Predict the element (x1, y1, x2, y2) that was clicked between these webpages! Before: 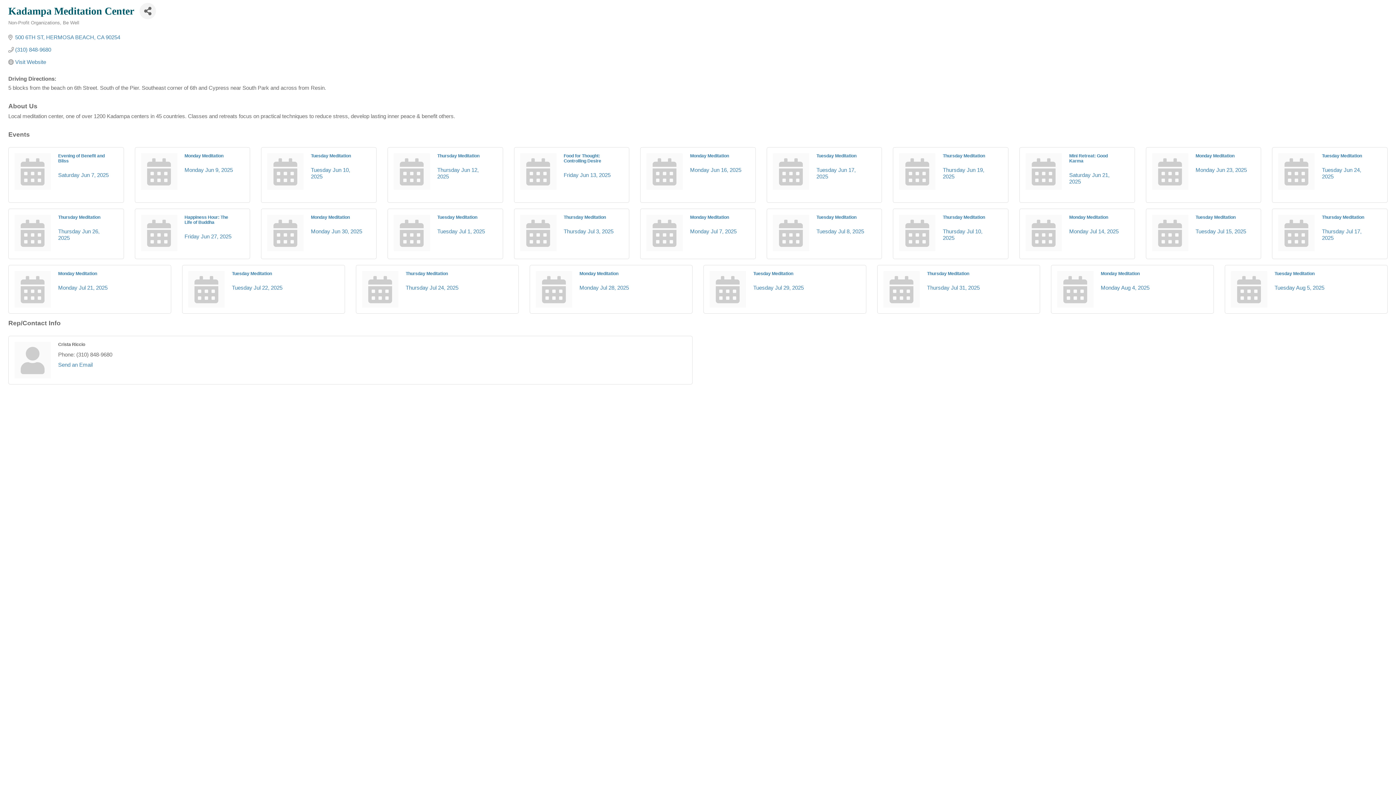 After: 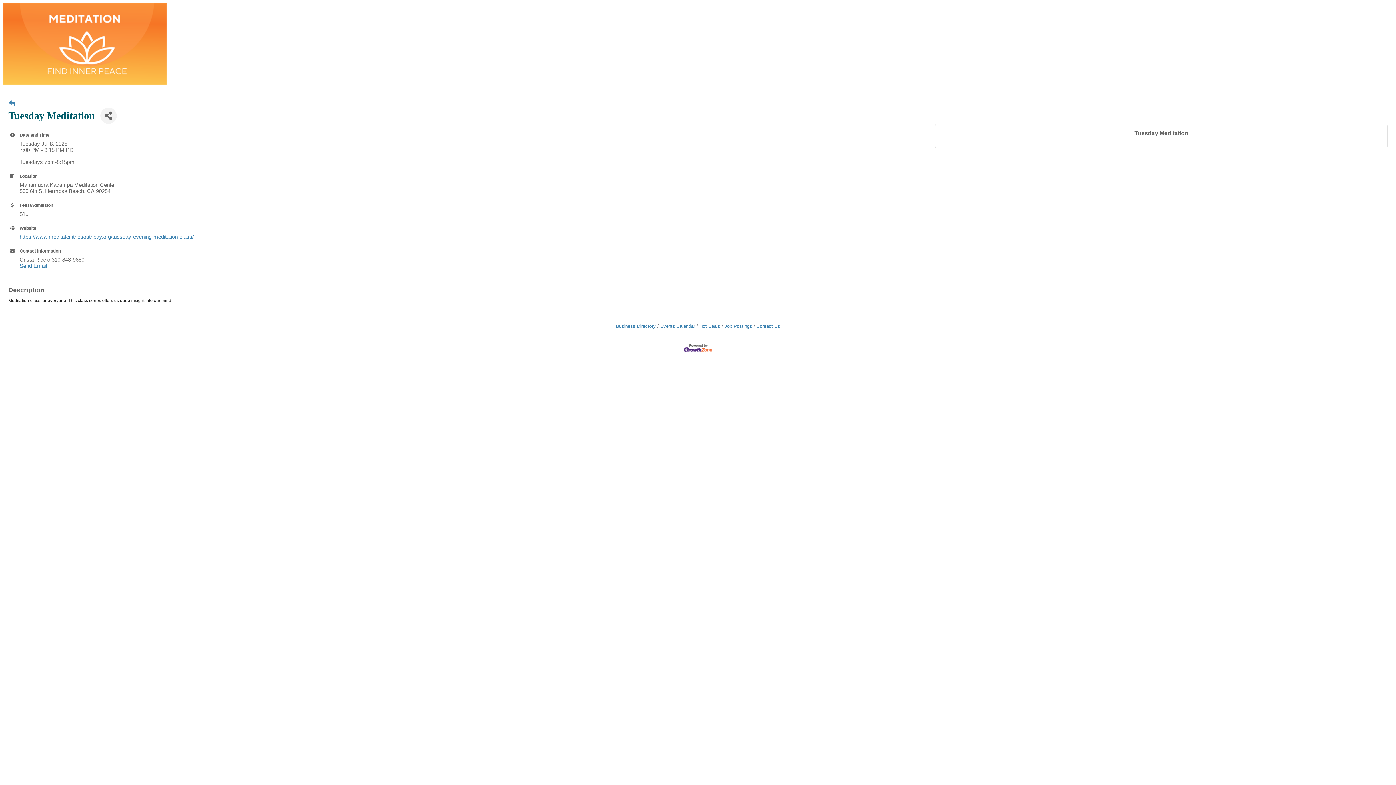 Action: label: Tuesday Jul 8, 2025 bbox: (816, 228, 864, 234)